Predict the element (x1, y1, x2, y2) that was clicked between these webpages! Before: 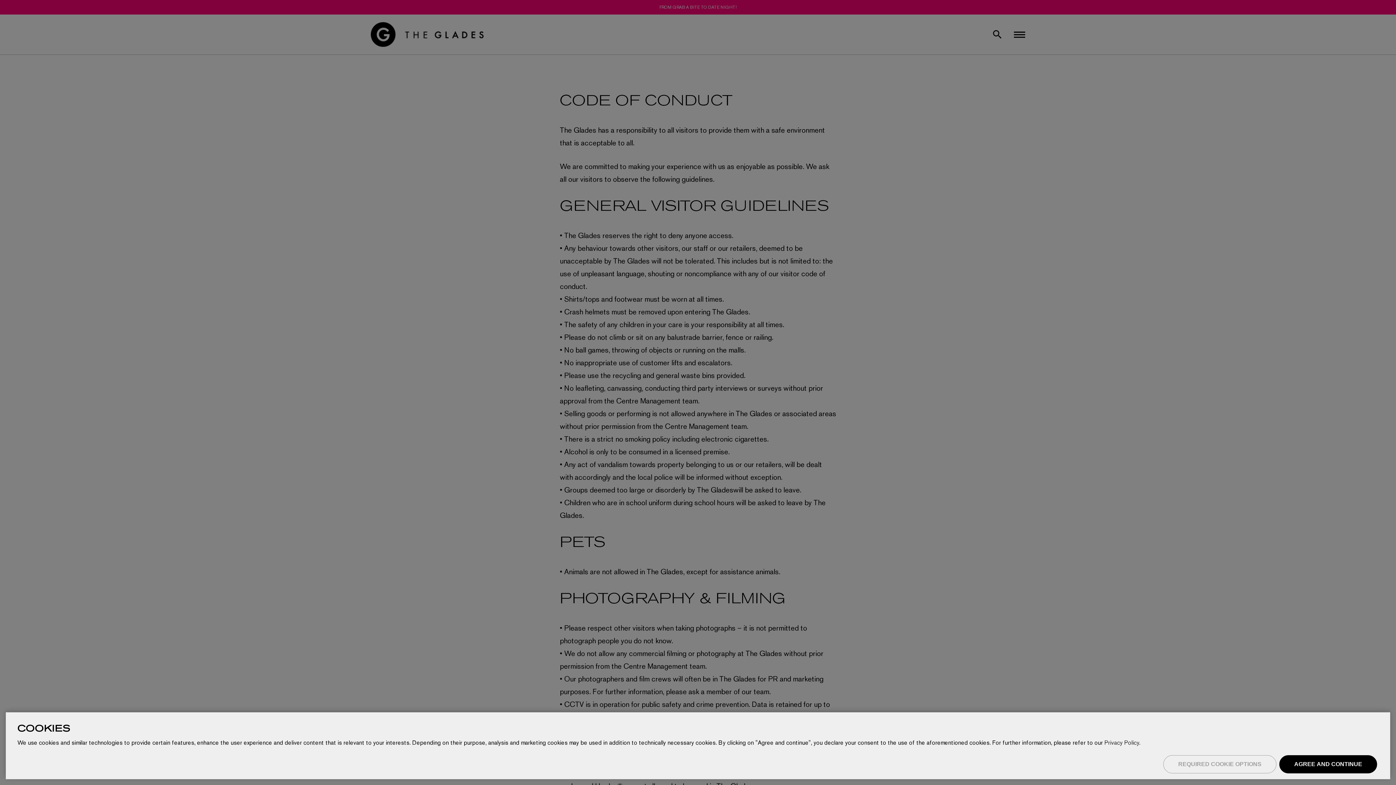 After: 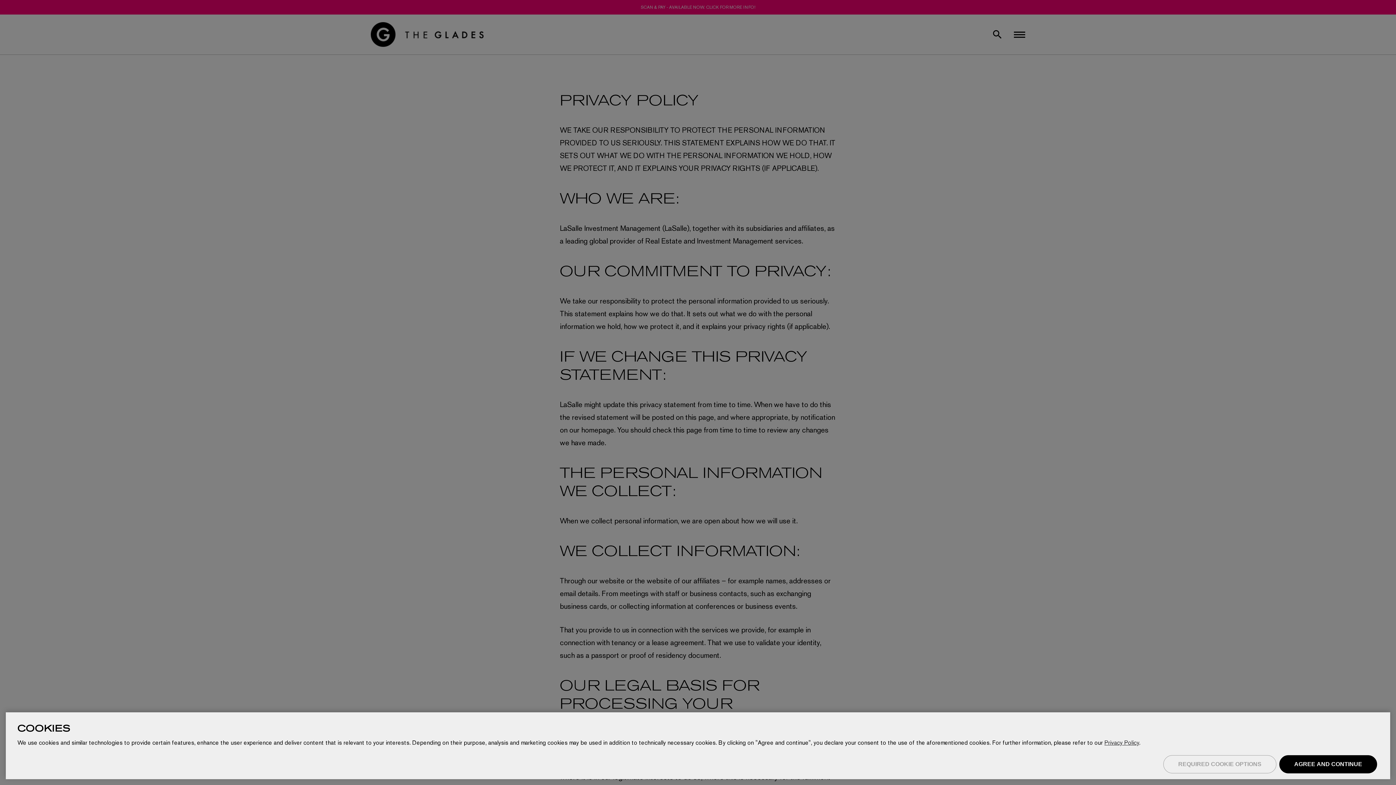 Action: bbox: (1104, 739, 1139, 746) label: Privacy Policy